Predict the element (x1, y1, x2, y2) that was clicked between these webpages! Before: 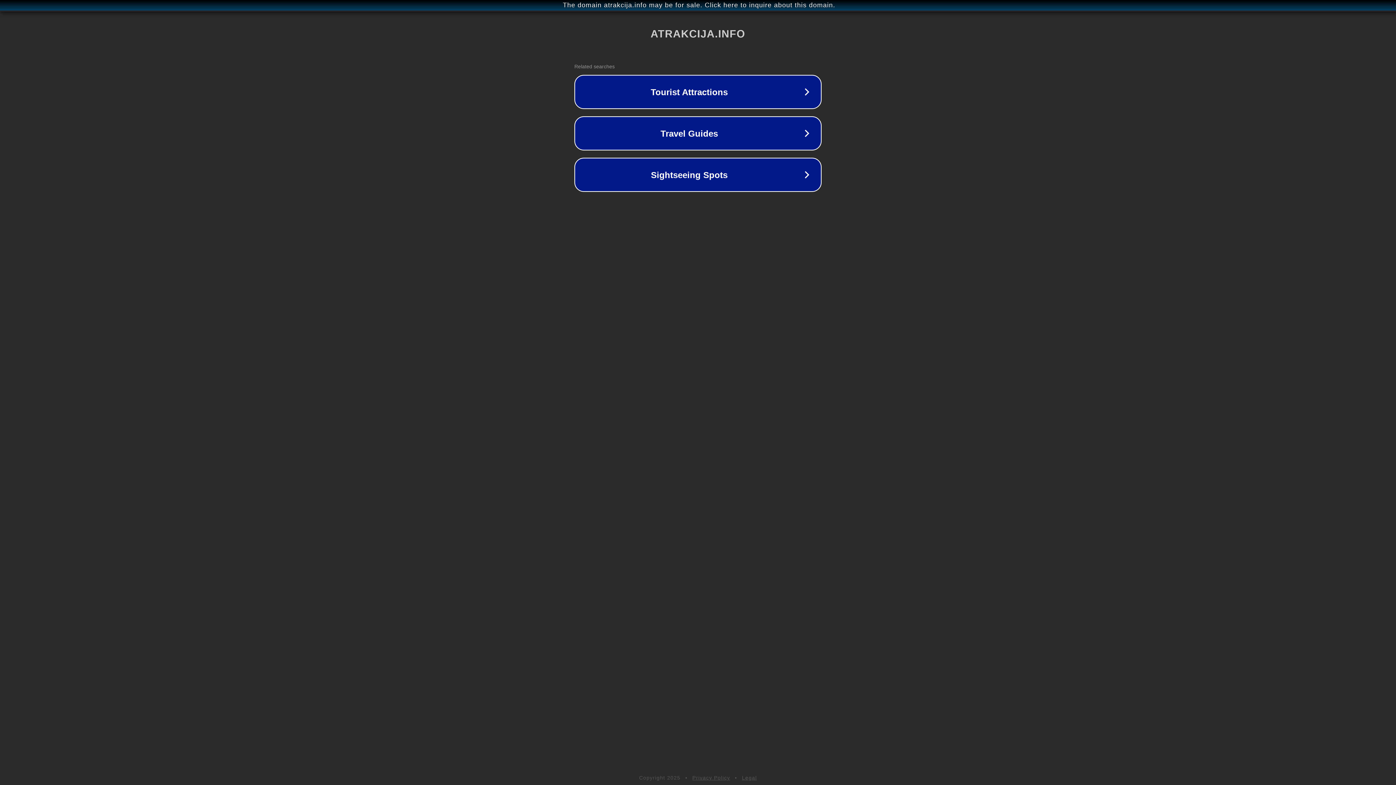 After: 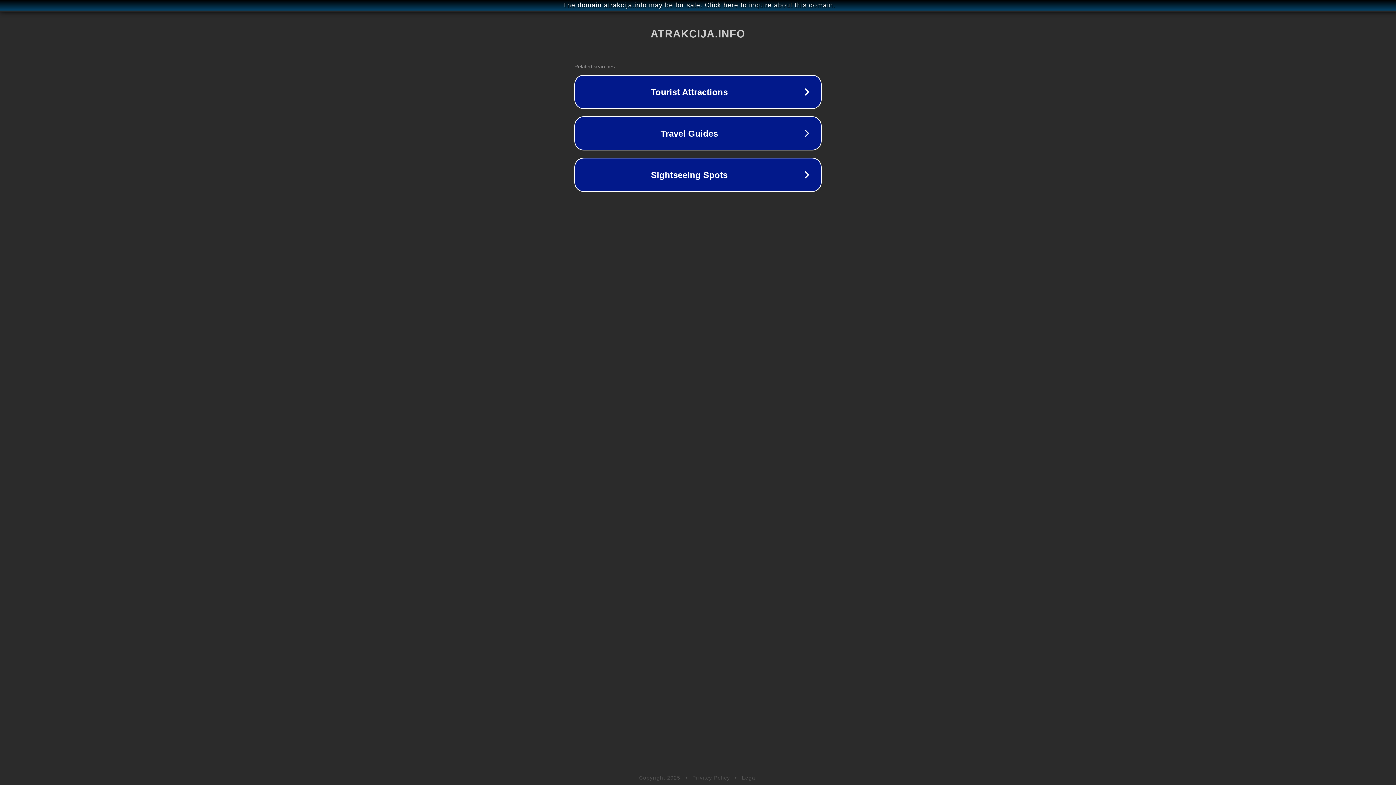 Action: bbox: (742, 775, 757, 781) label: Legal